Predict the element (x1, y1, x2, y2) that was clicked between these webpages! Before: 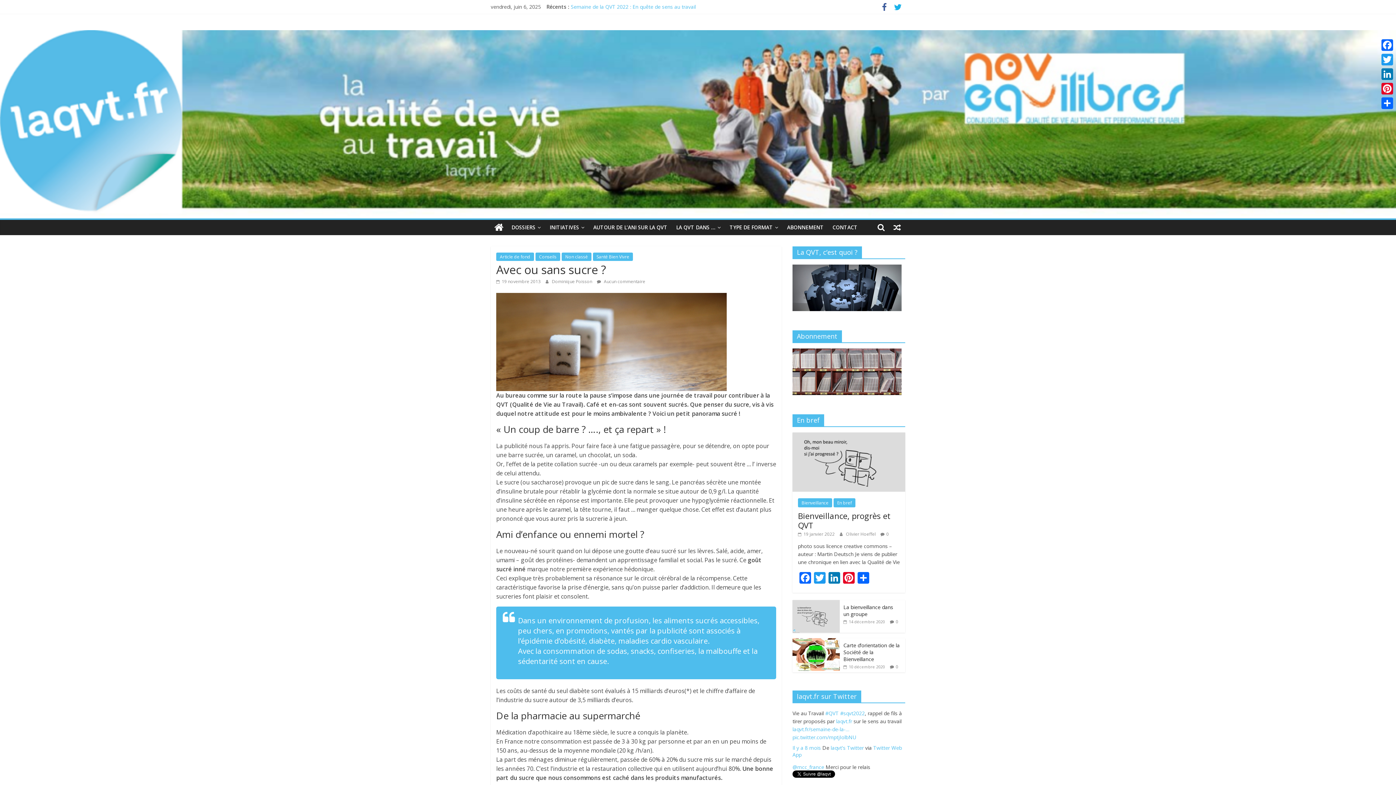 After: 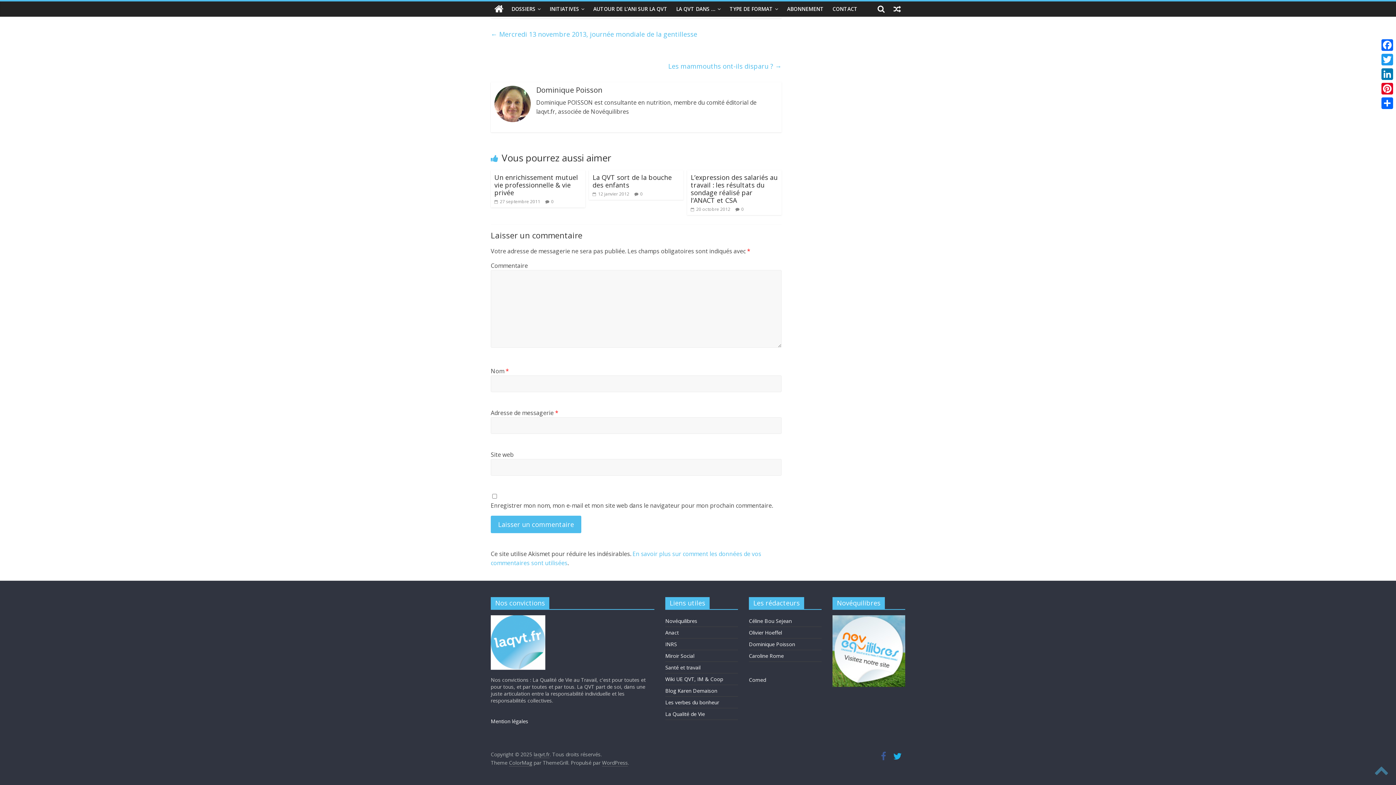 Action: label:  Aucun commentaire bbox: (597, 278, 645, 284)